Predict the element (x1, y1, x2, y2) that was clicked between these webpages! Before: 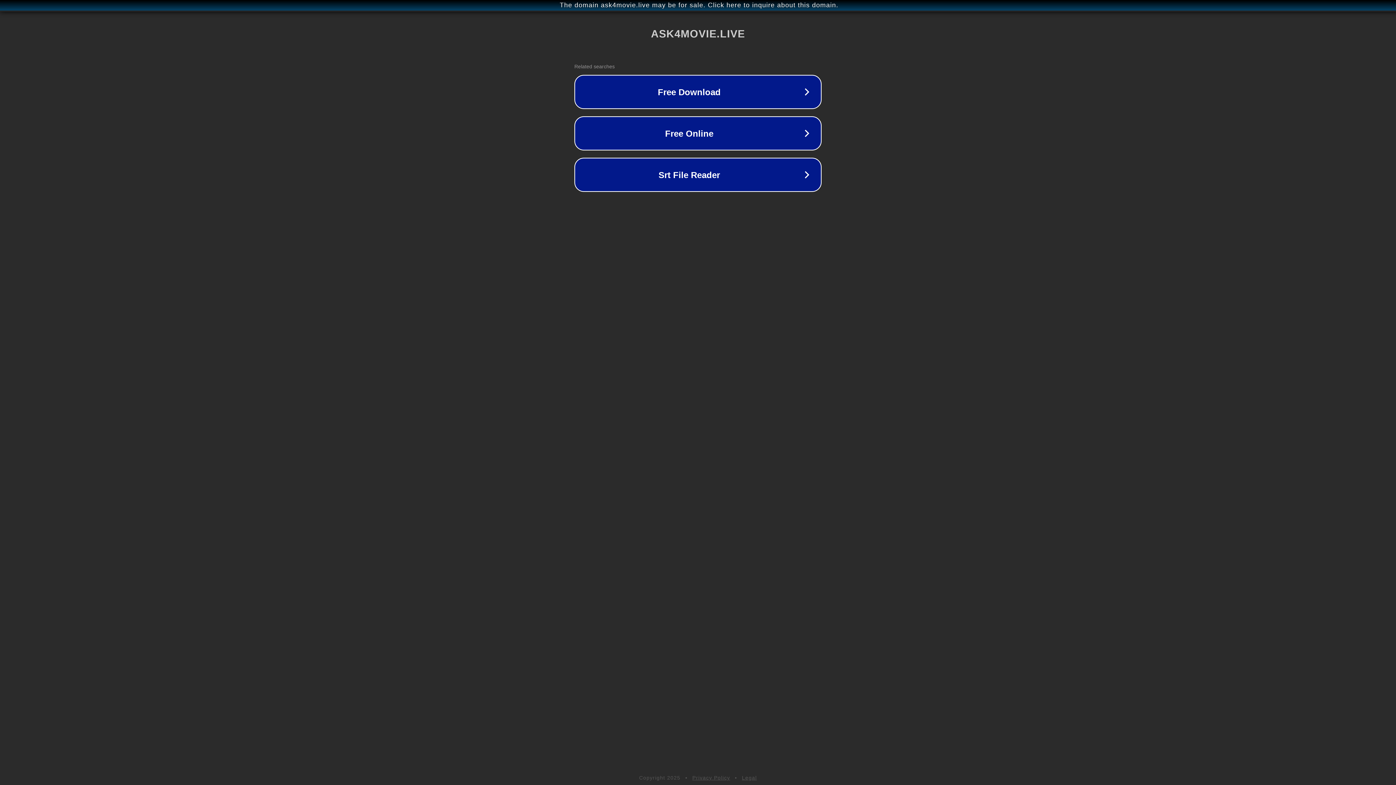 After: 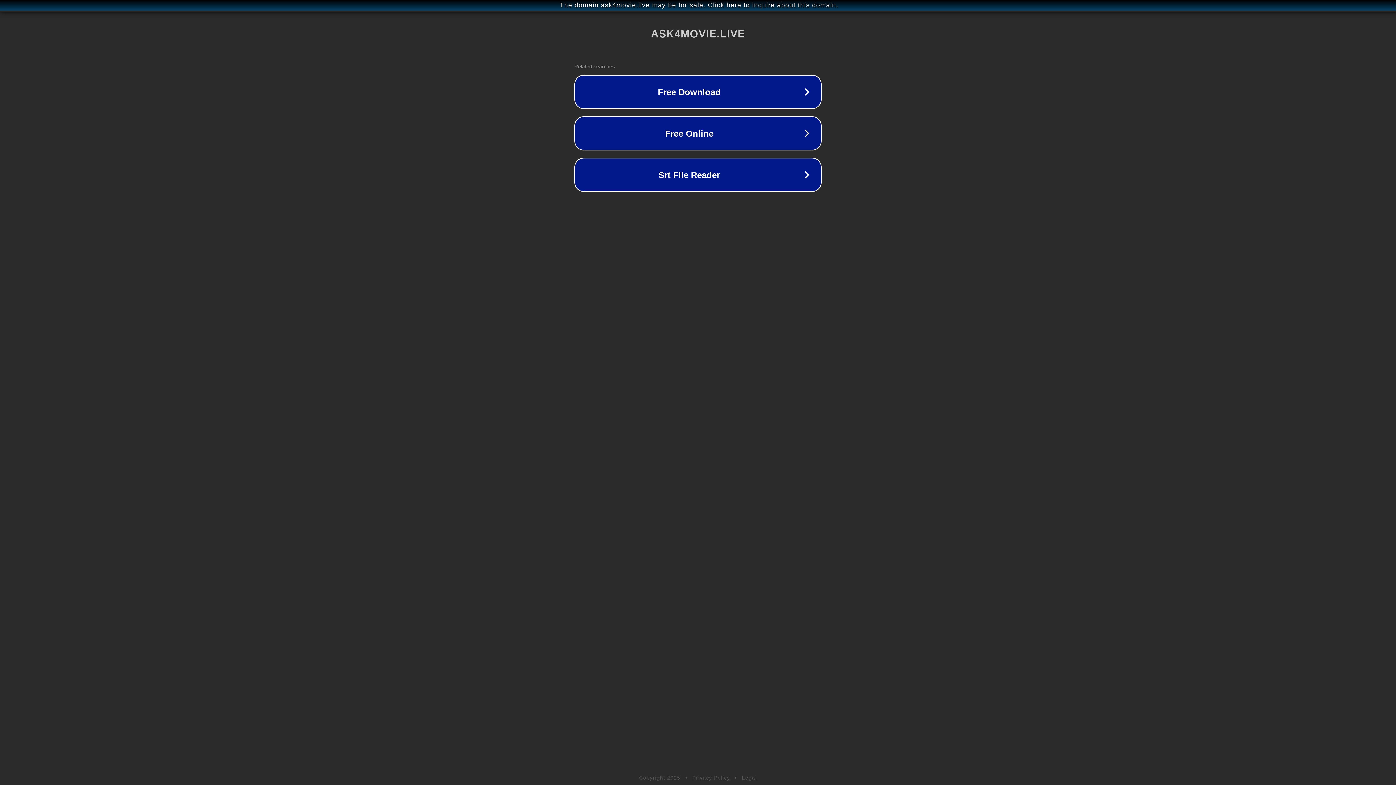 Action: label: Privacy Policy bbox: (692, 775, 730, 781)